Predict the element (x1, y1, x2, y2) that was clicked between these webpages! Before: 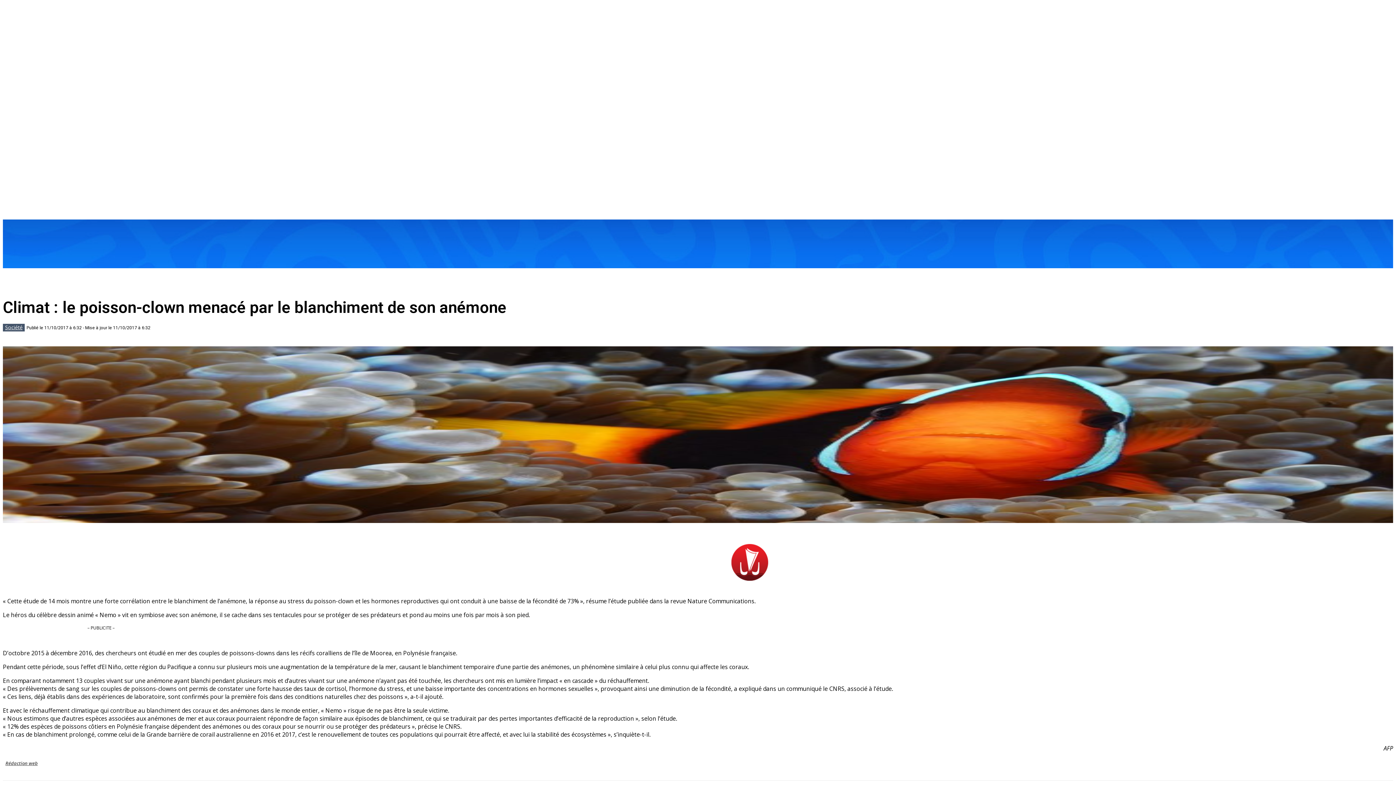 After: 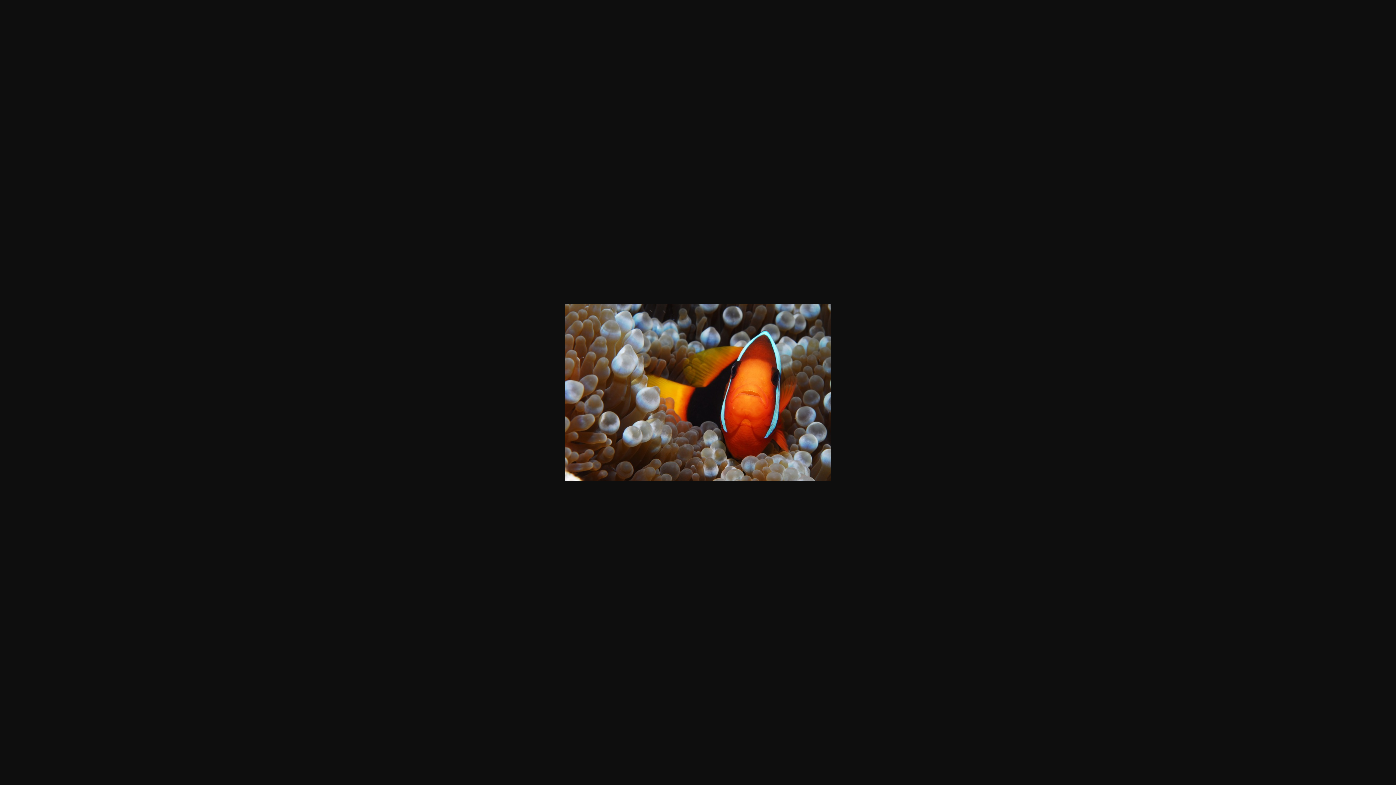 Action: bbox: (2, 346, 1393, 523)